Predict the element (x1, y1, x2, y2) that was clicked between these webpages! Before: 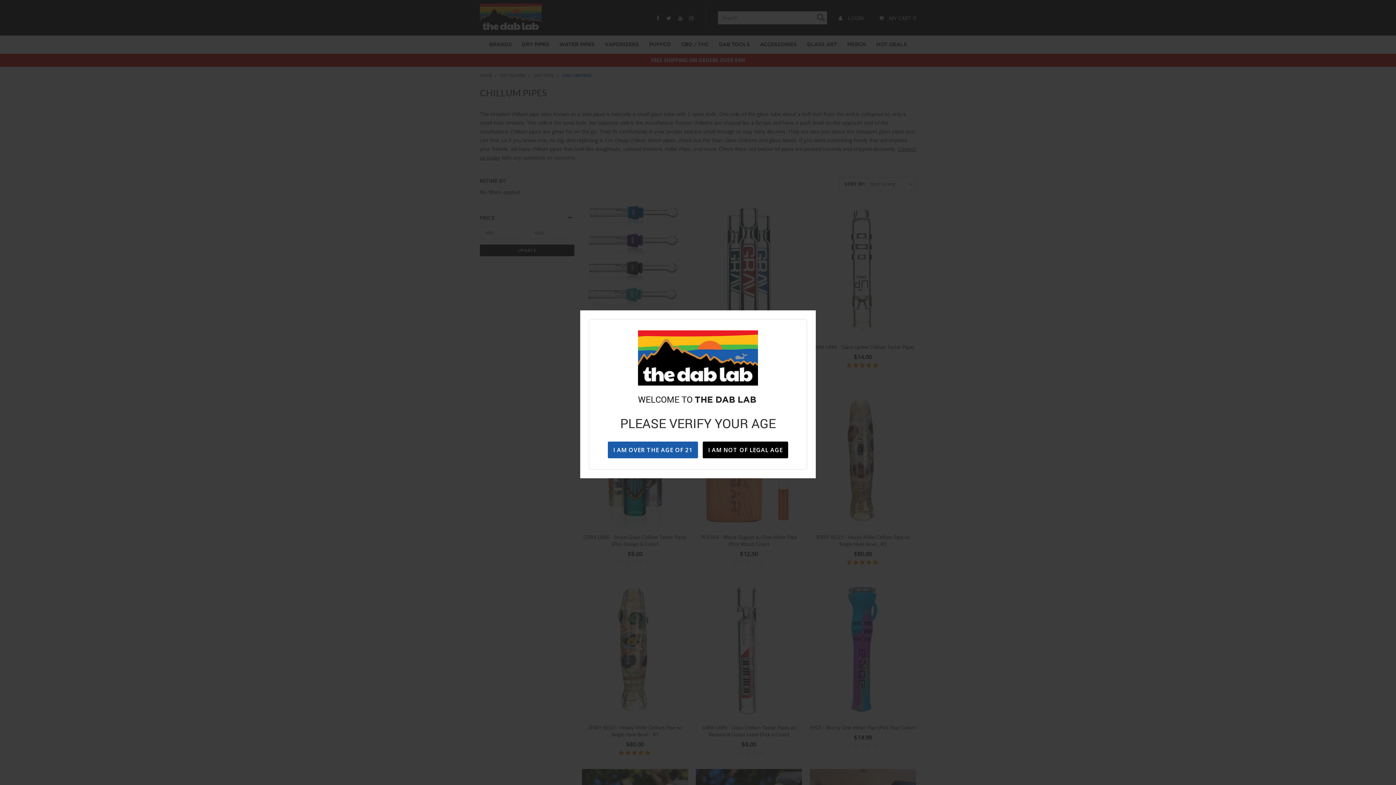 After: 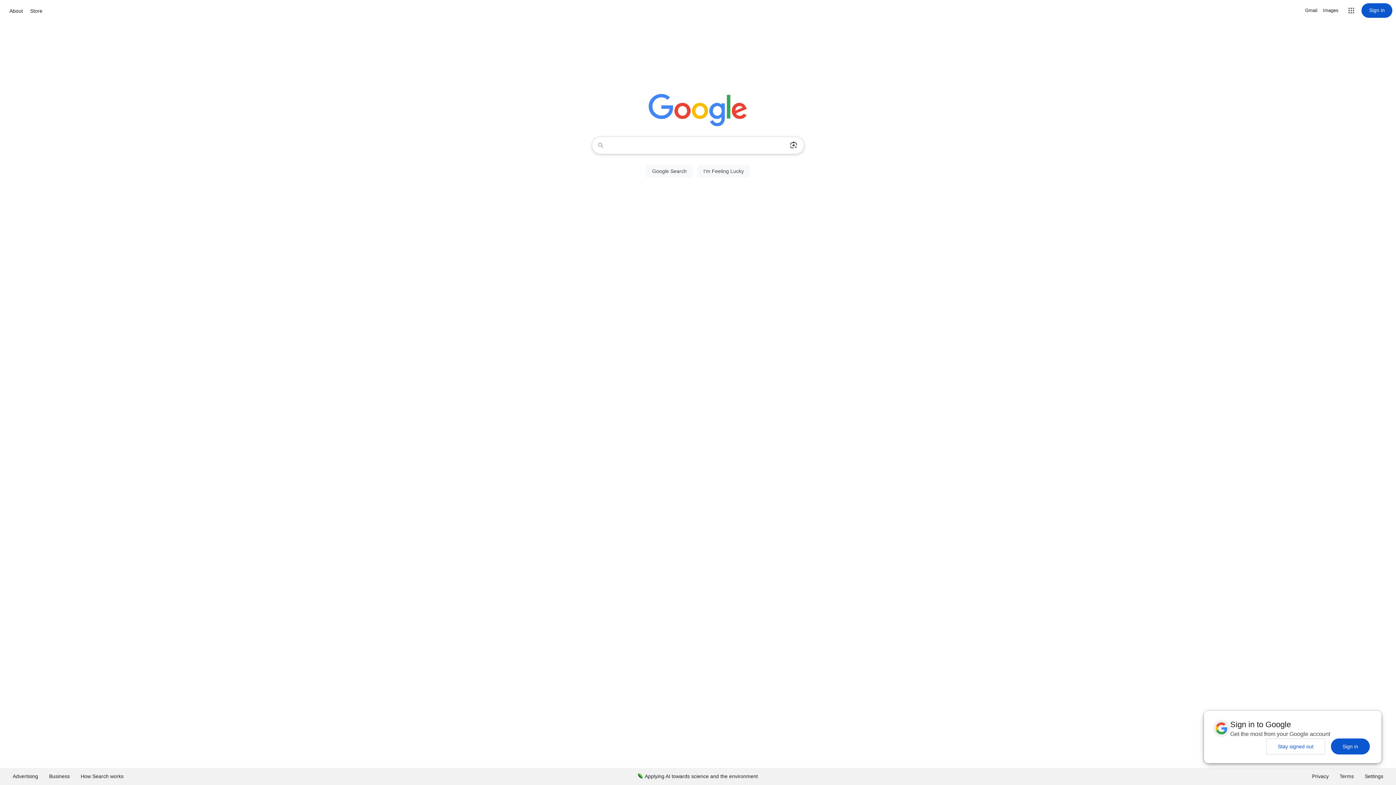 Action: label: I AM NOT OF LEGAL AGE bbox: (702, 441, 788, 458)